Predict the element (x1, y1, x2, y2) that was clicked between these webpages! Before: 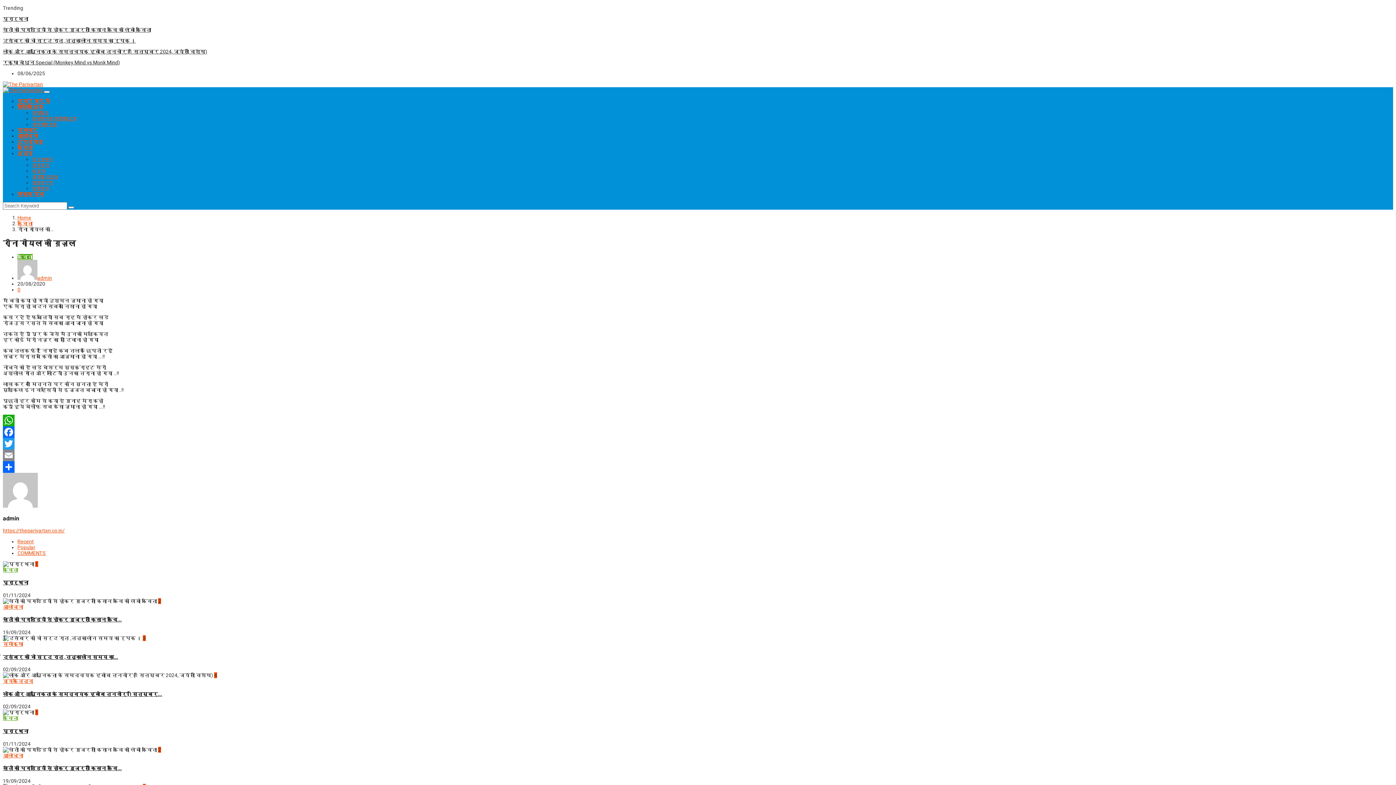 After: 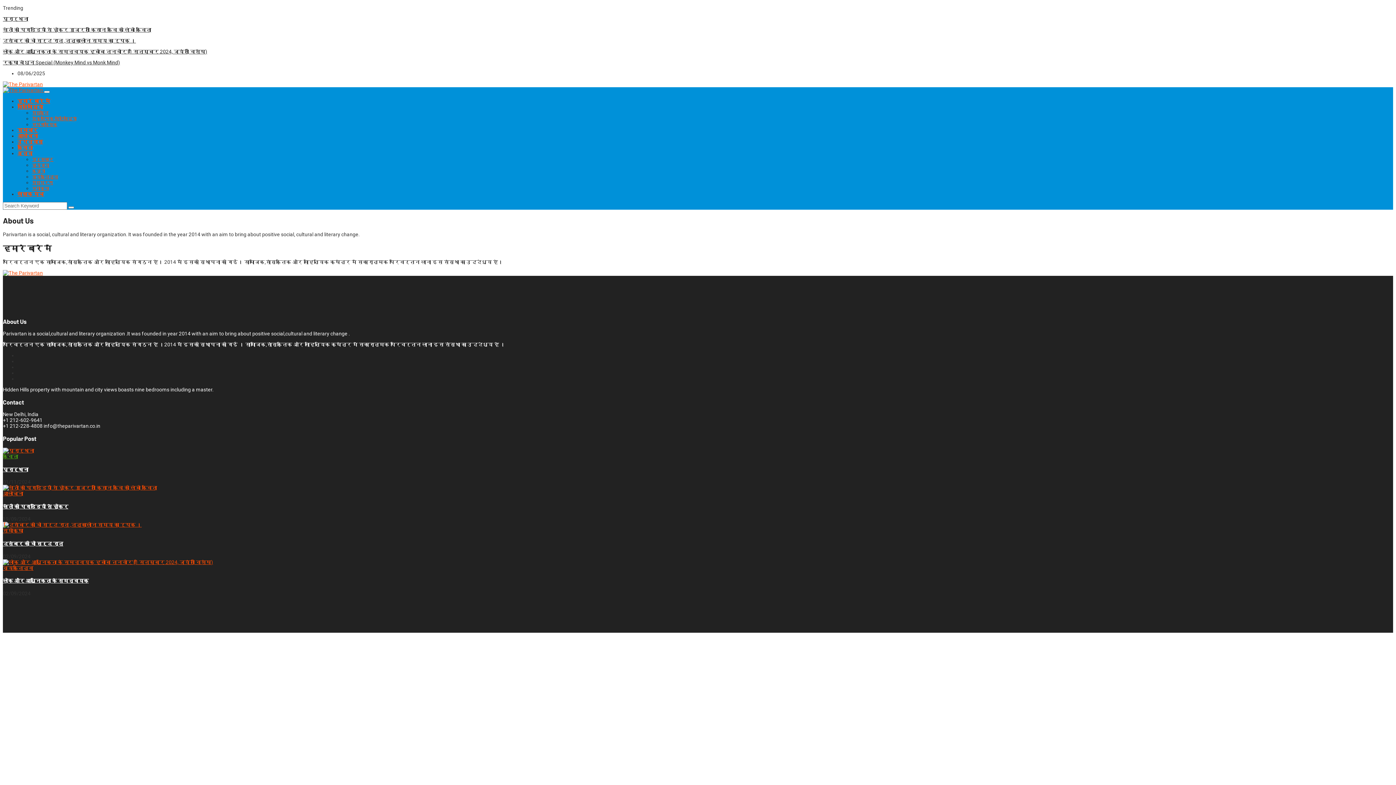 Action: bbox: (17, 98, 50, 104) label: हमारे बारे में